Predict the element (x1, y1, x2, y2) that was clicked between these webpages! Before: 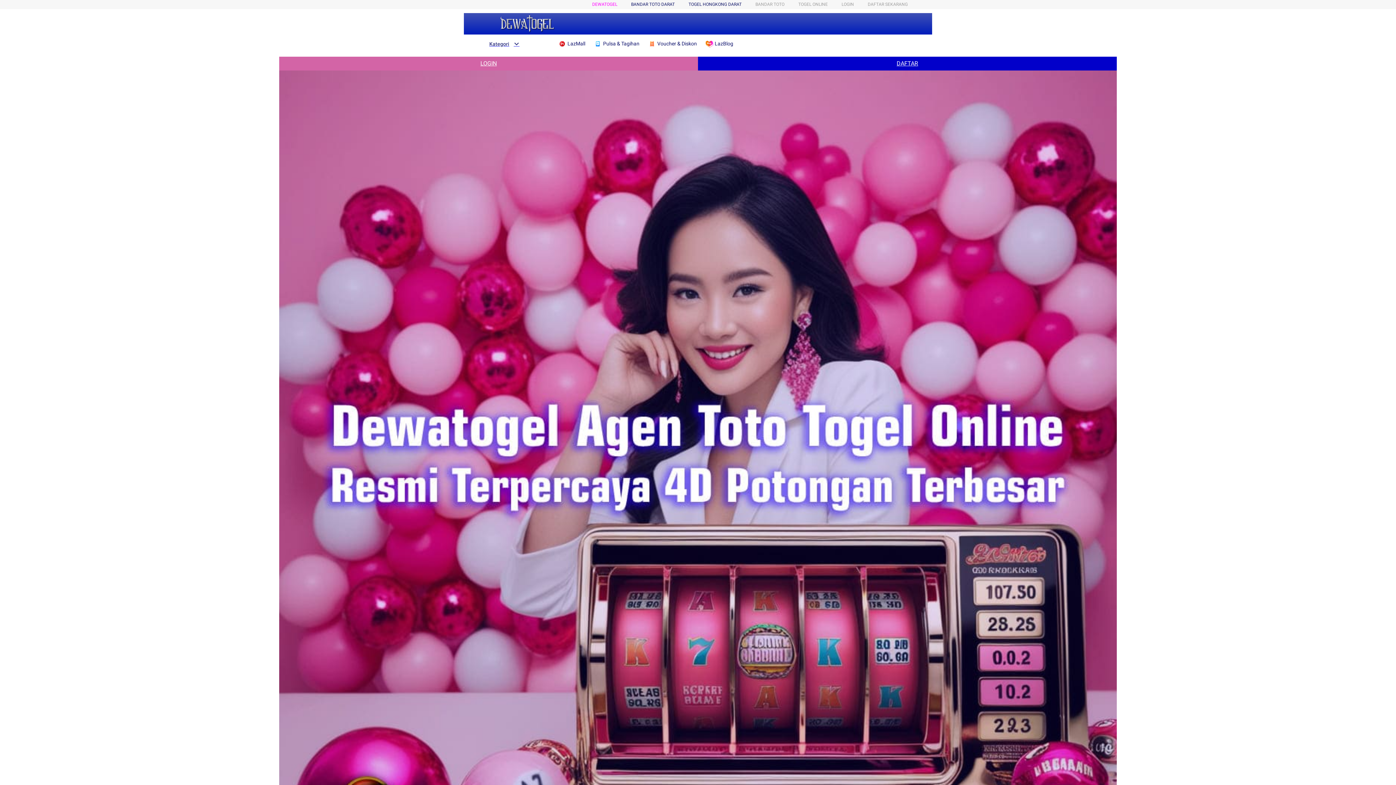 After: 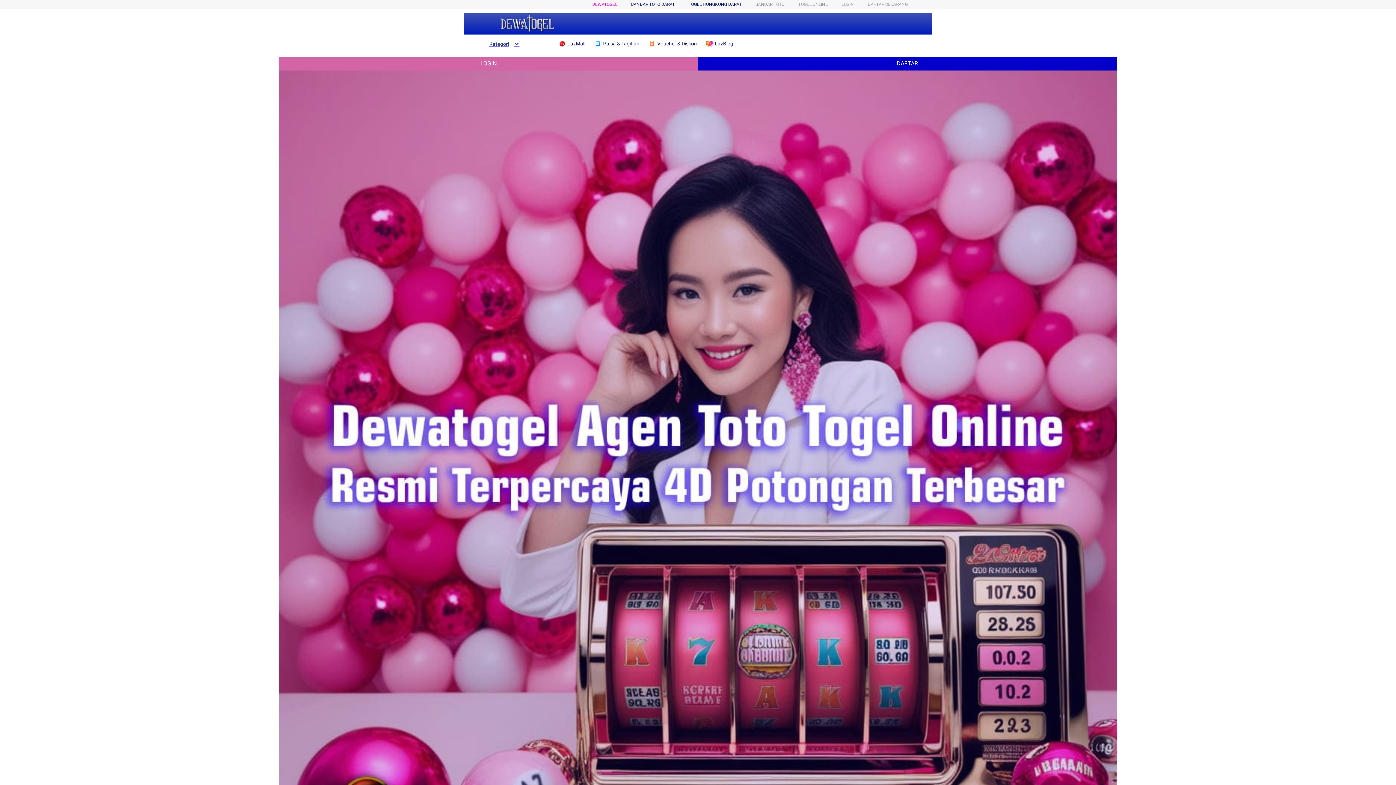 Action: bbox: (594, 36, 643, 50) label:  Pulsa & Tagihan